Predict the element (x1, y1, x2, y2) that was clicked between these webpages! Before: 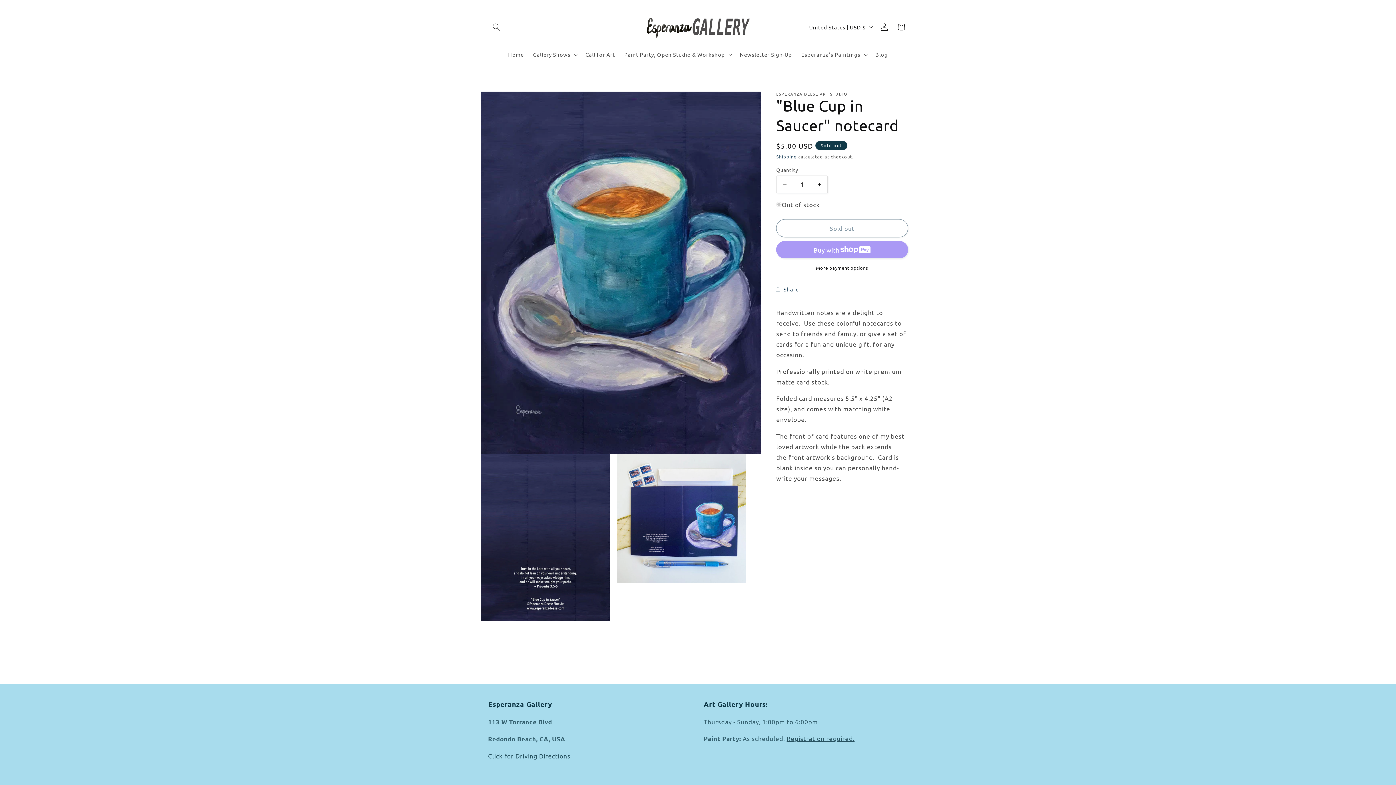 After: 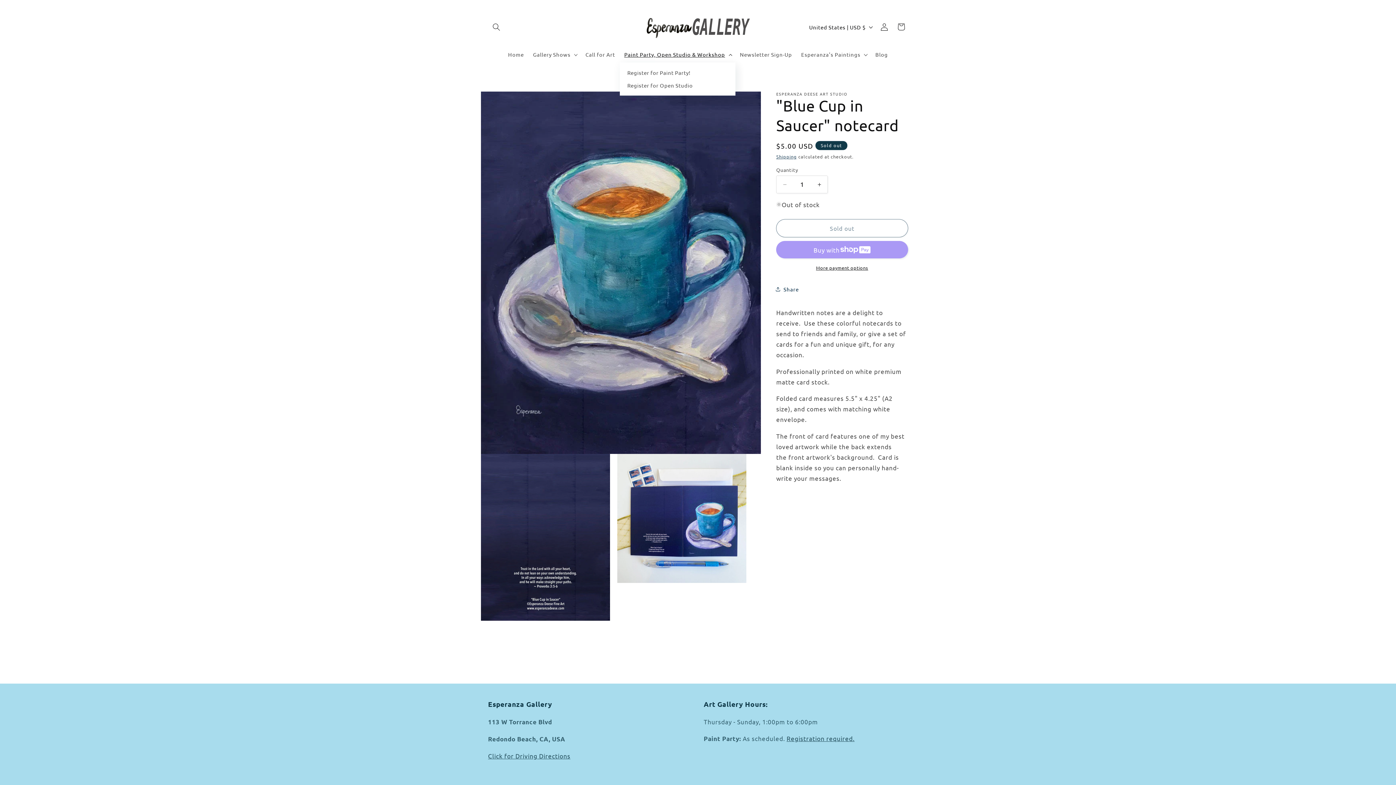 Action: bbox: (619, 46, 735, 62) label: Paint Party, Open Studio & Workshop